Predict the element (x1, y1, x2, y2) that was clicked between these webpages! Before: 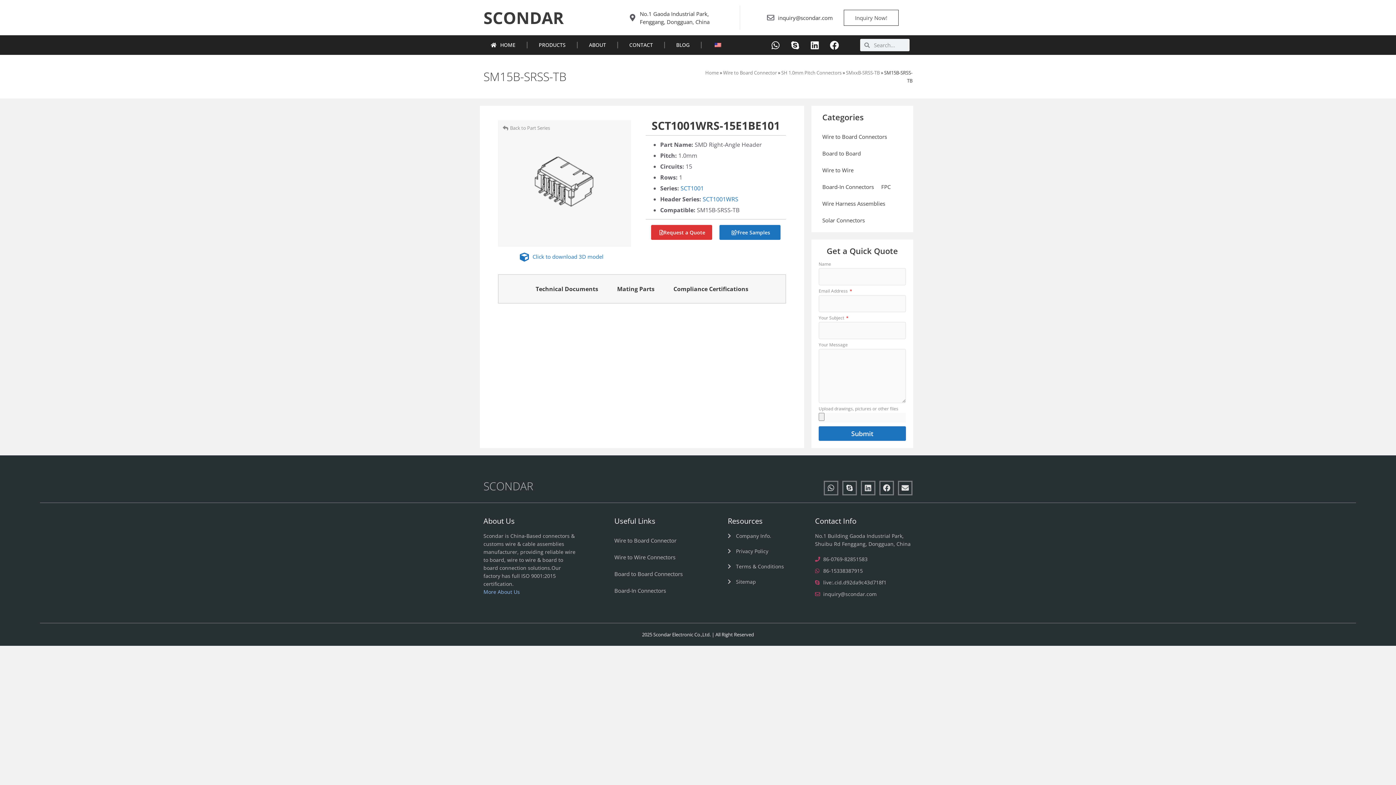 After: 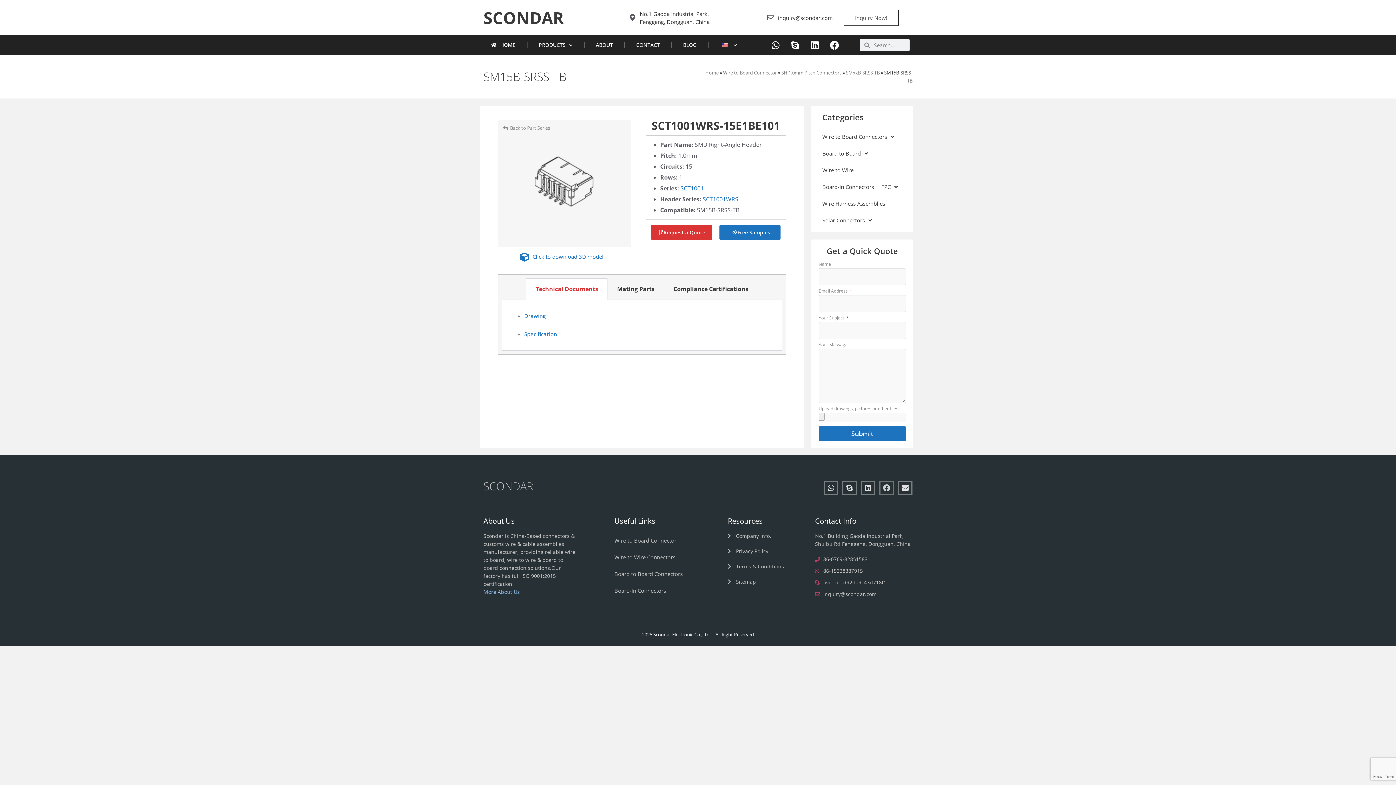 Action: bbox: (879, 481, 894, 495) label: Facebook